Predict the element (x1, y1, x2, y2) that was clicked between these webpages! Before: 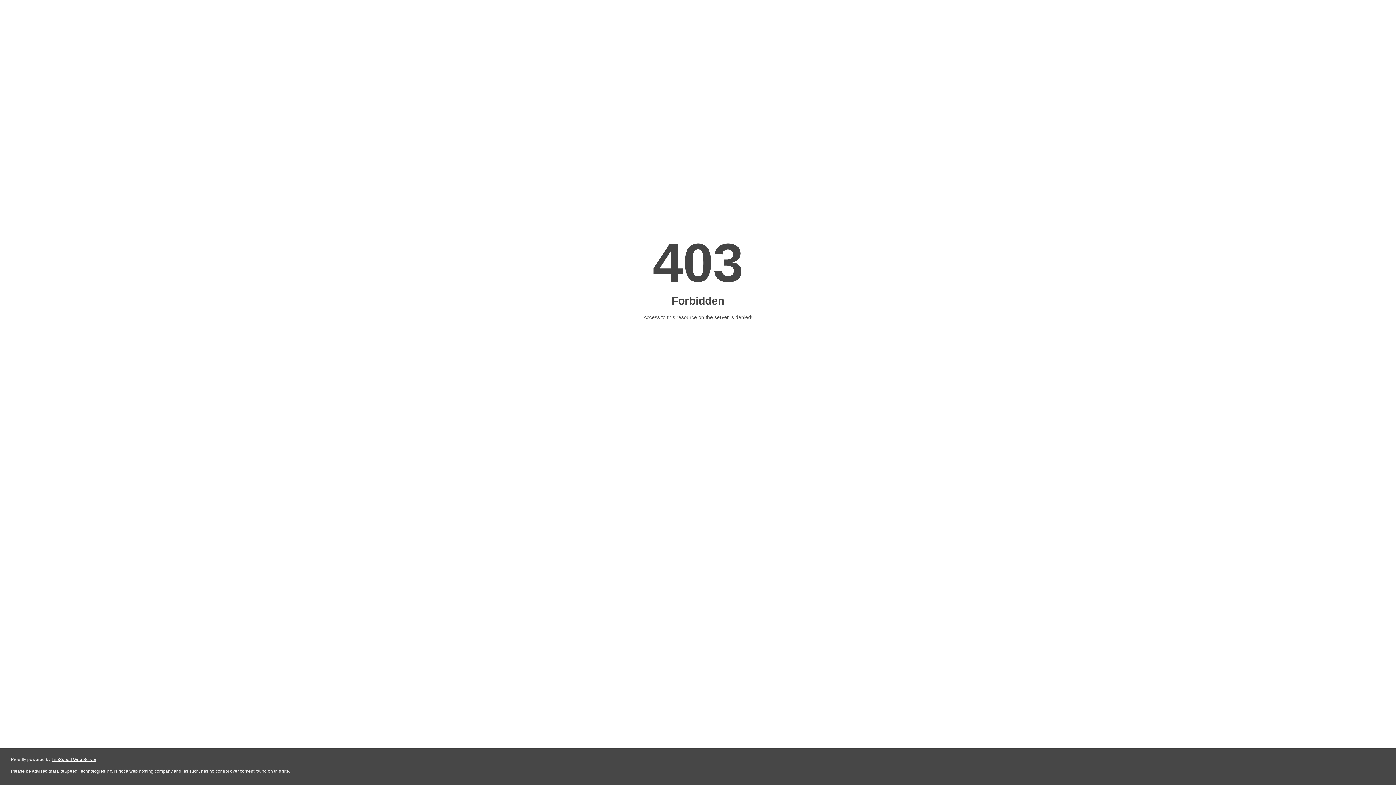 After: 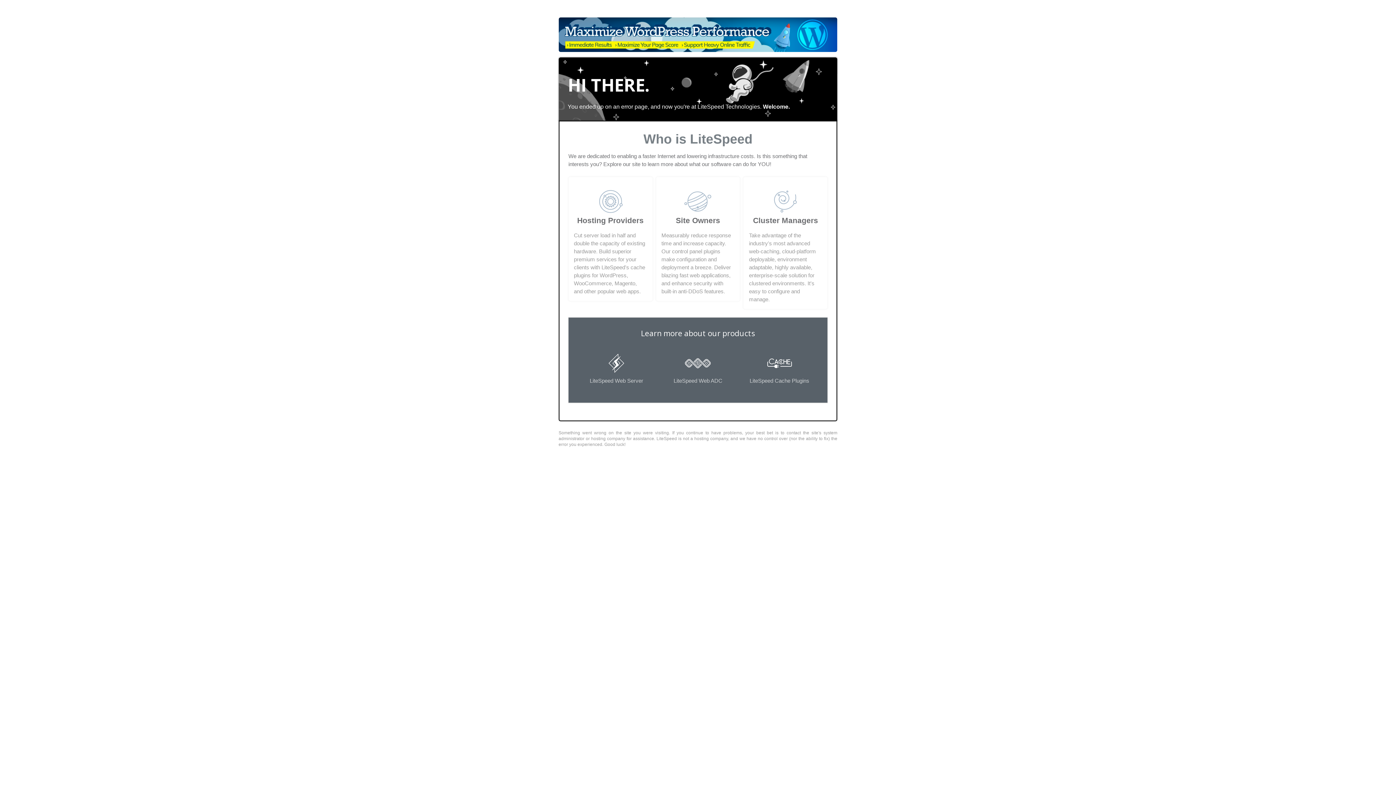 Action: label: LiteSpeed Web Server bbox: (51, 757, 96, 762)